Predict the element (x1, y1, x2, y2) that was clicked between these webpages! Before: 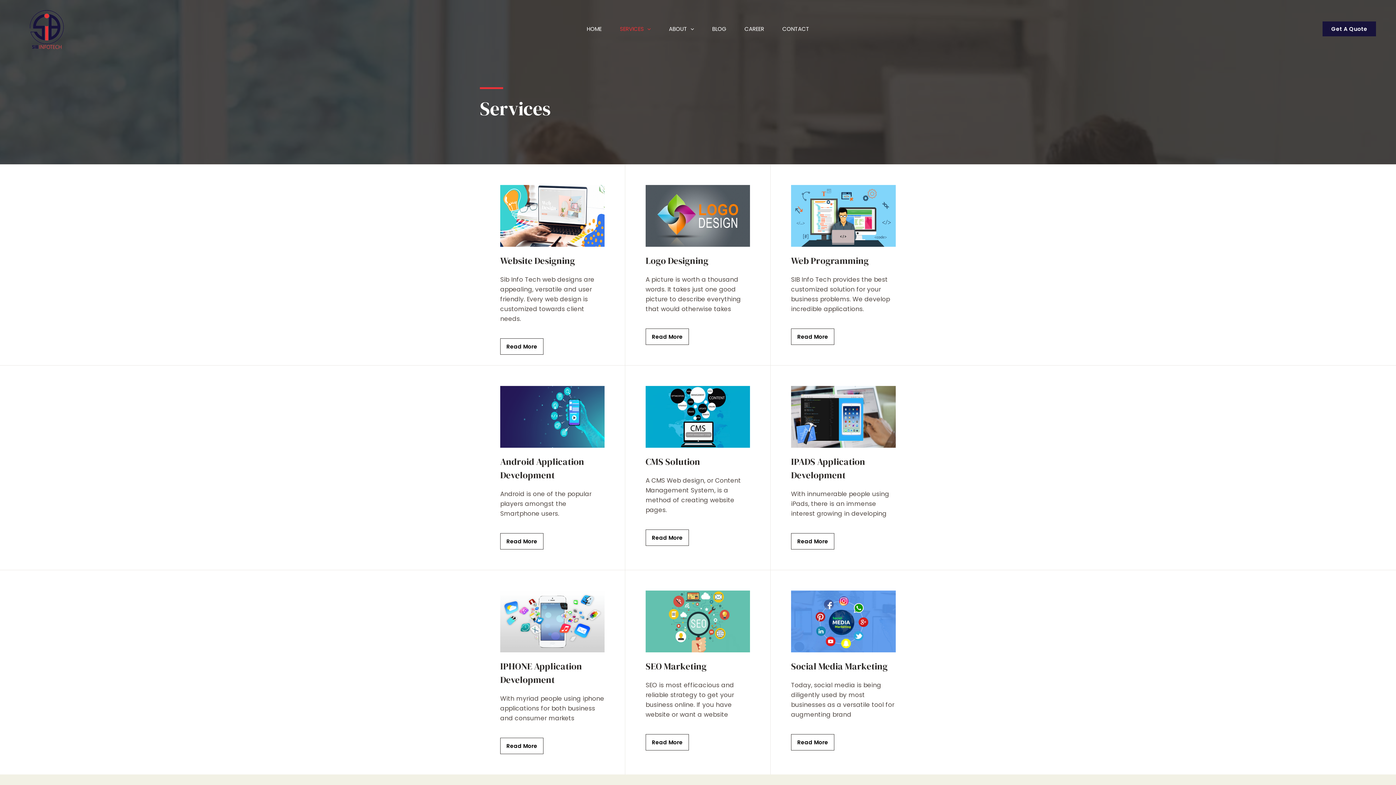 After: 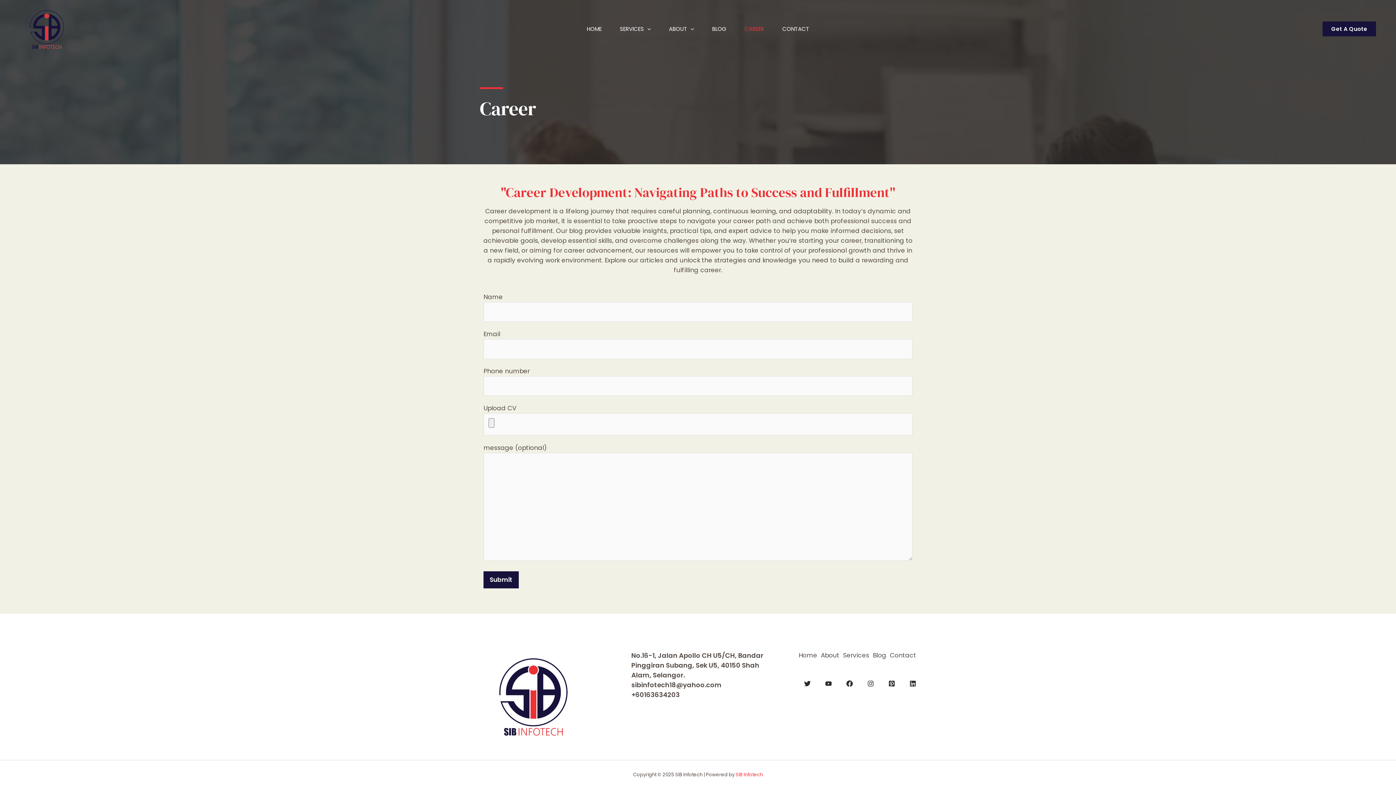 Action: label: CAREER bbox: (735, 7, 773, 50)